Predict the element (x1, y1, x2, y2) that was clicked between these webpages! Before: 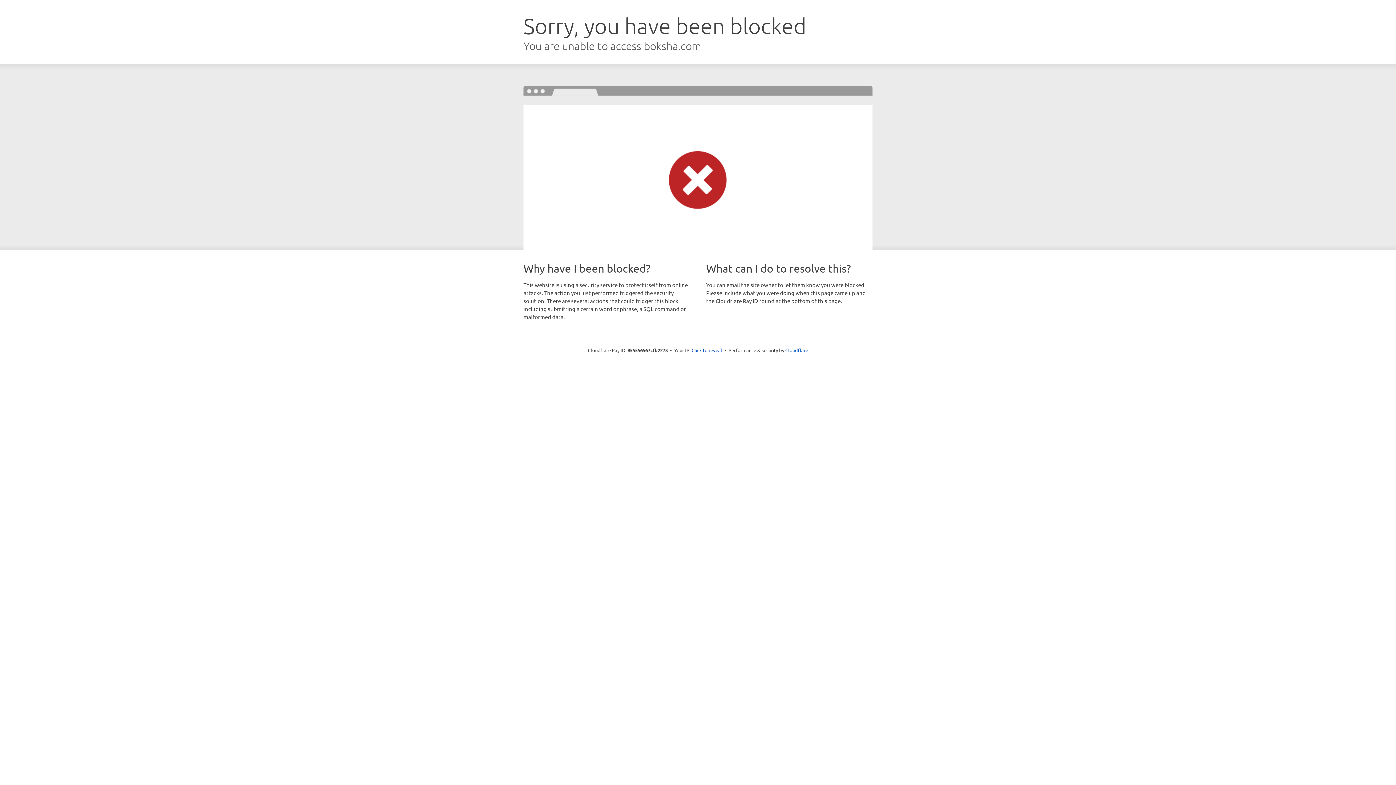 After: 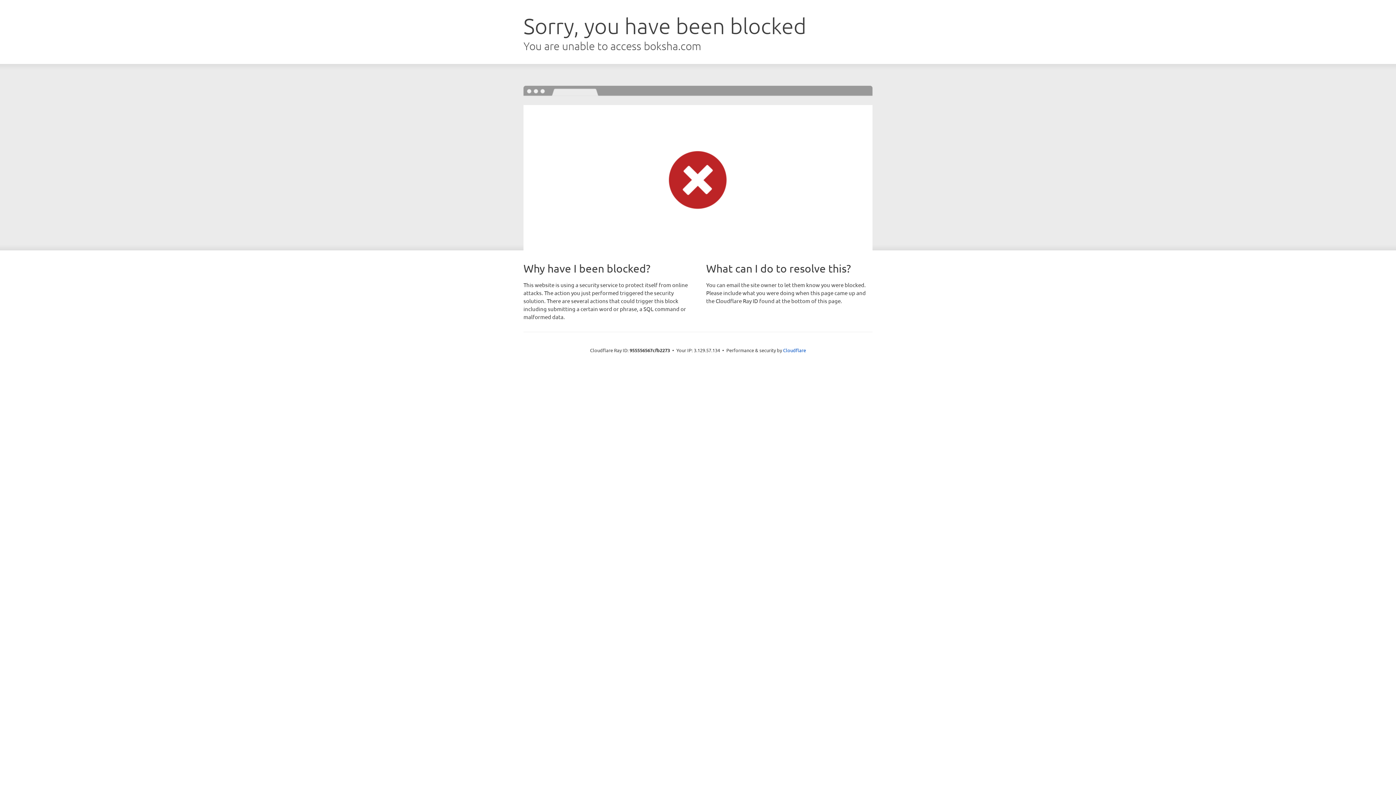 Action: label: Click to reveal bbox: (691, 346, 722, 353)